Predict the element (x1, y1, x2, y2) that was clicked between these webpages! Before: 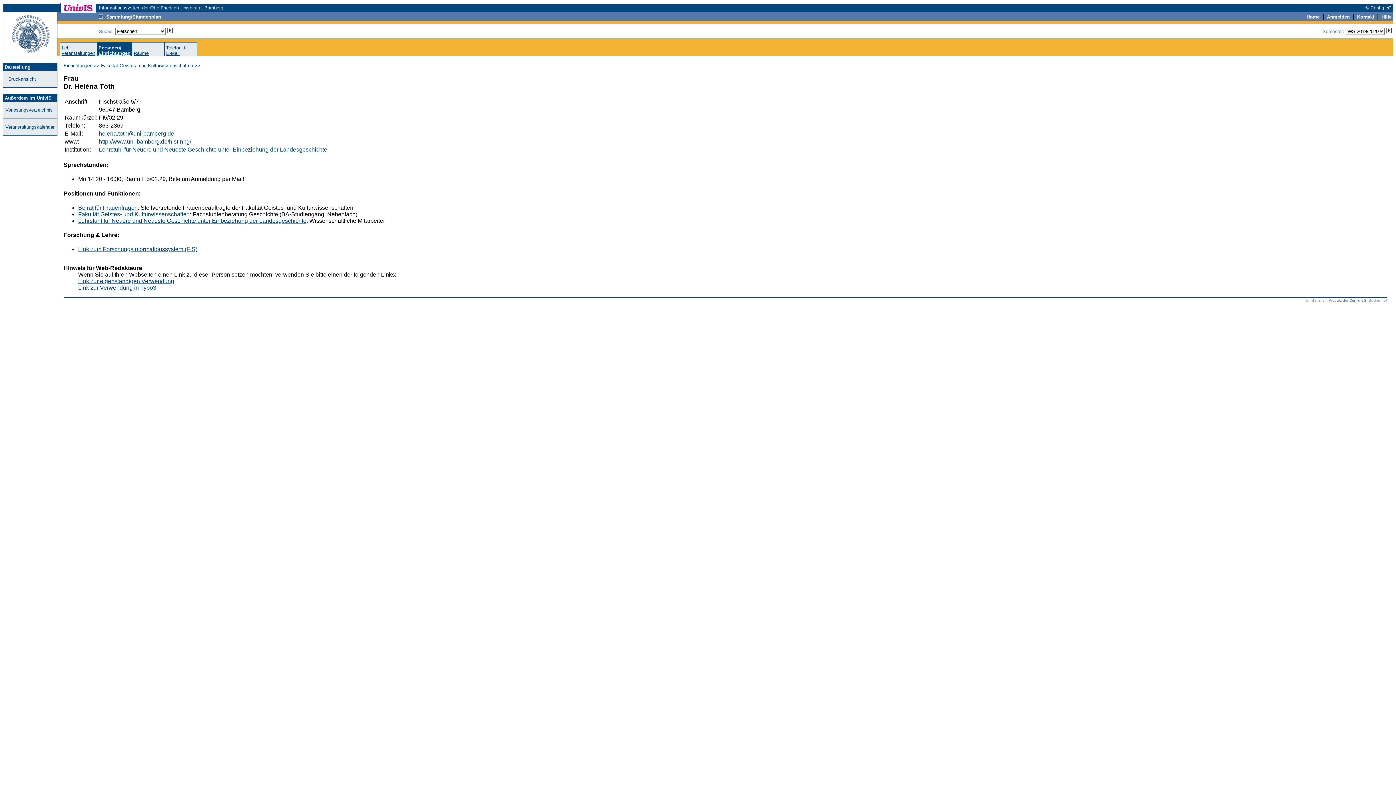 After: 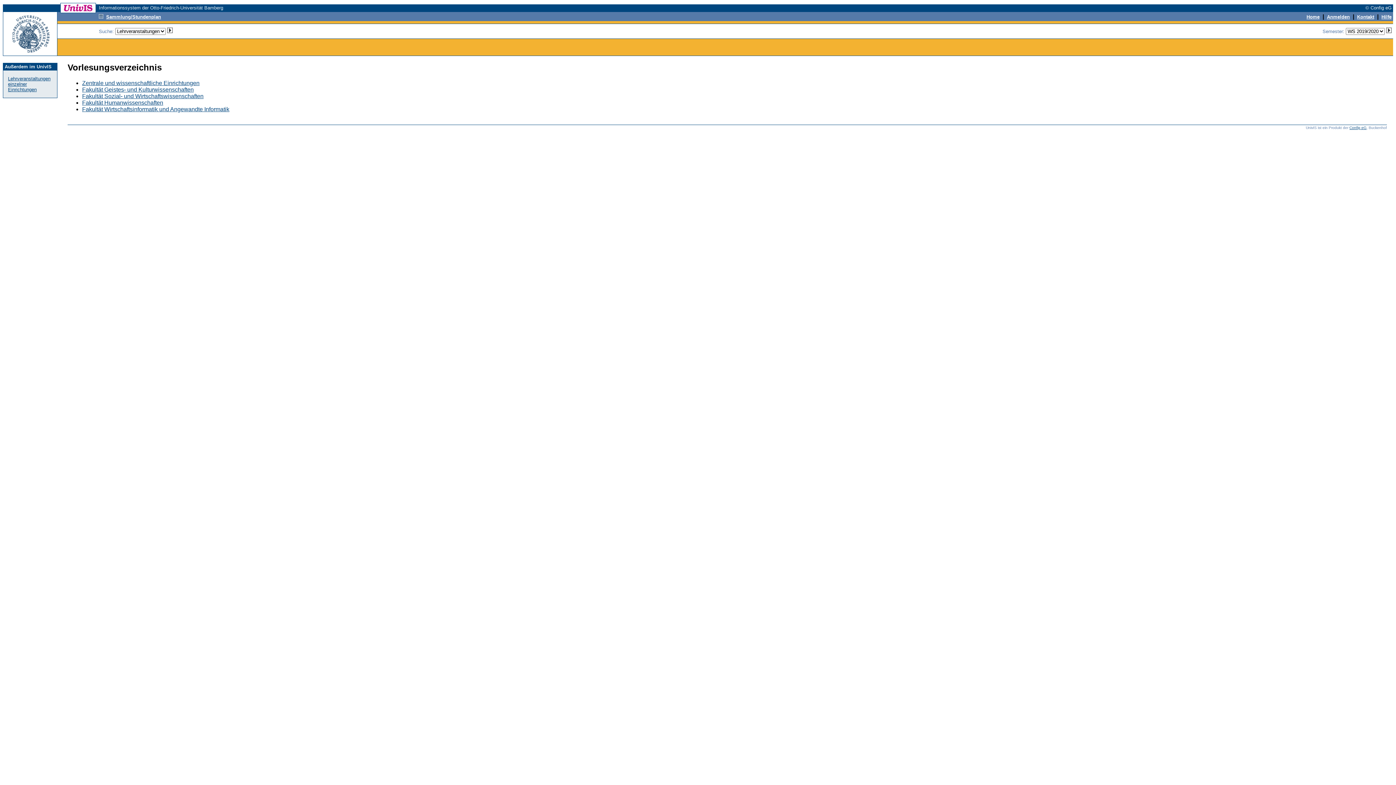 Action: bbox: (5, 107, 52, 112) label: Vorlesungsverzeichnis